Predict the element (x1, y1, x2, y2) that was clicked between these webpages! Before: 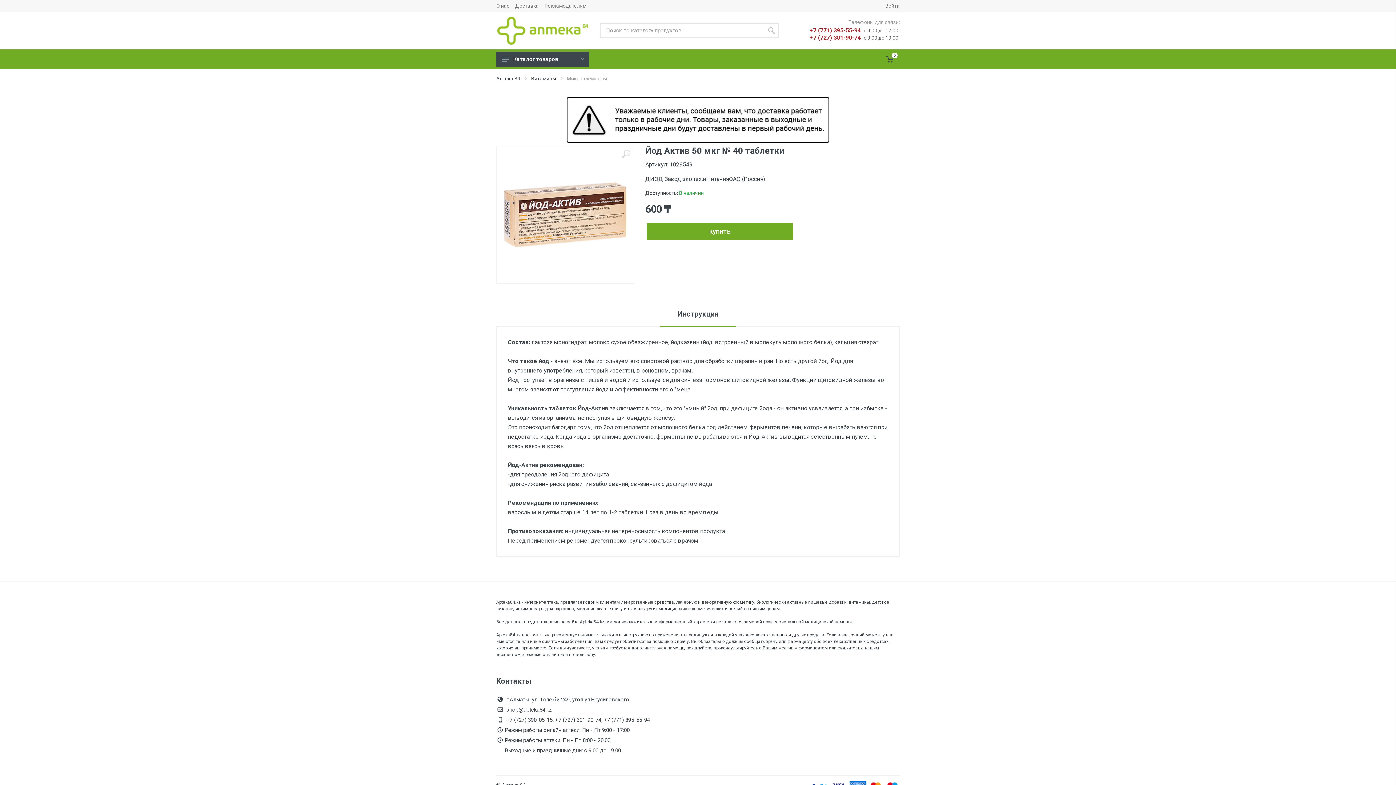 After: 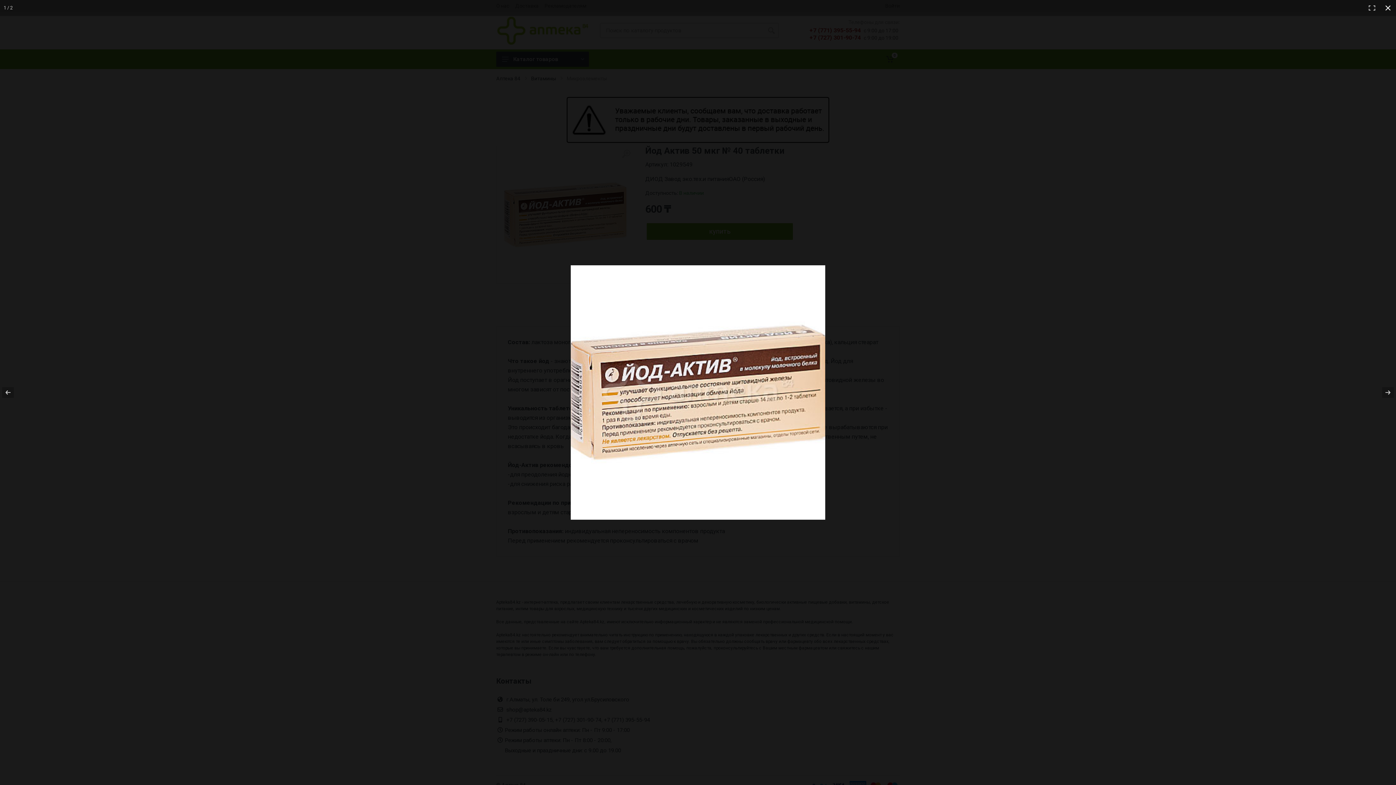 Action: bbox: (504, 153, 626, 276)